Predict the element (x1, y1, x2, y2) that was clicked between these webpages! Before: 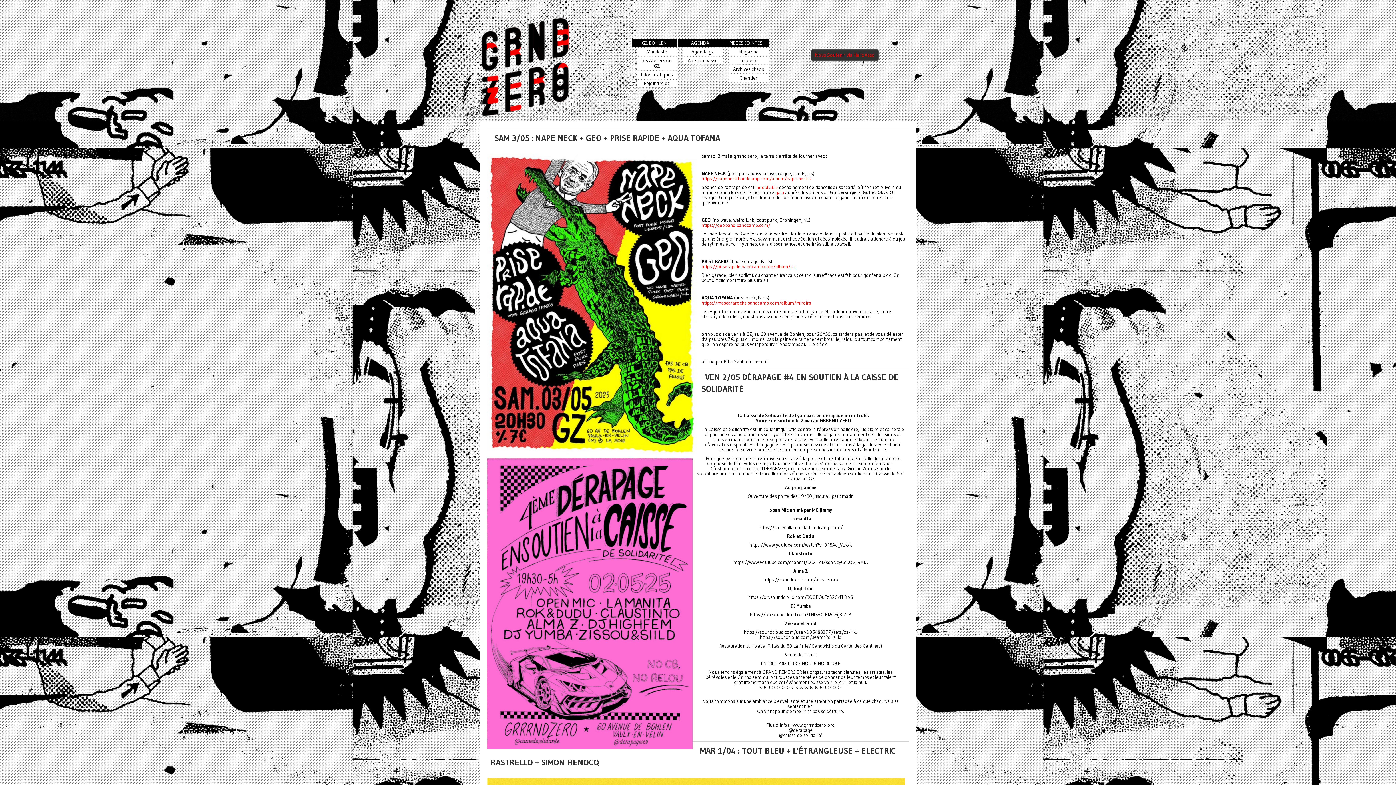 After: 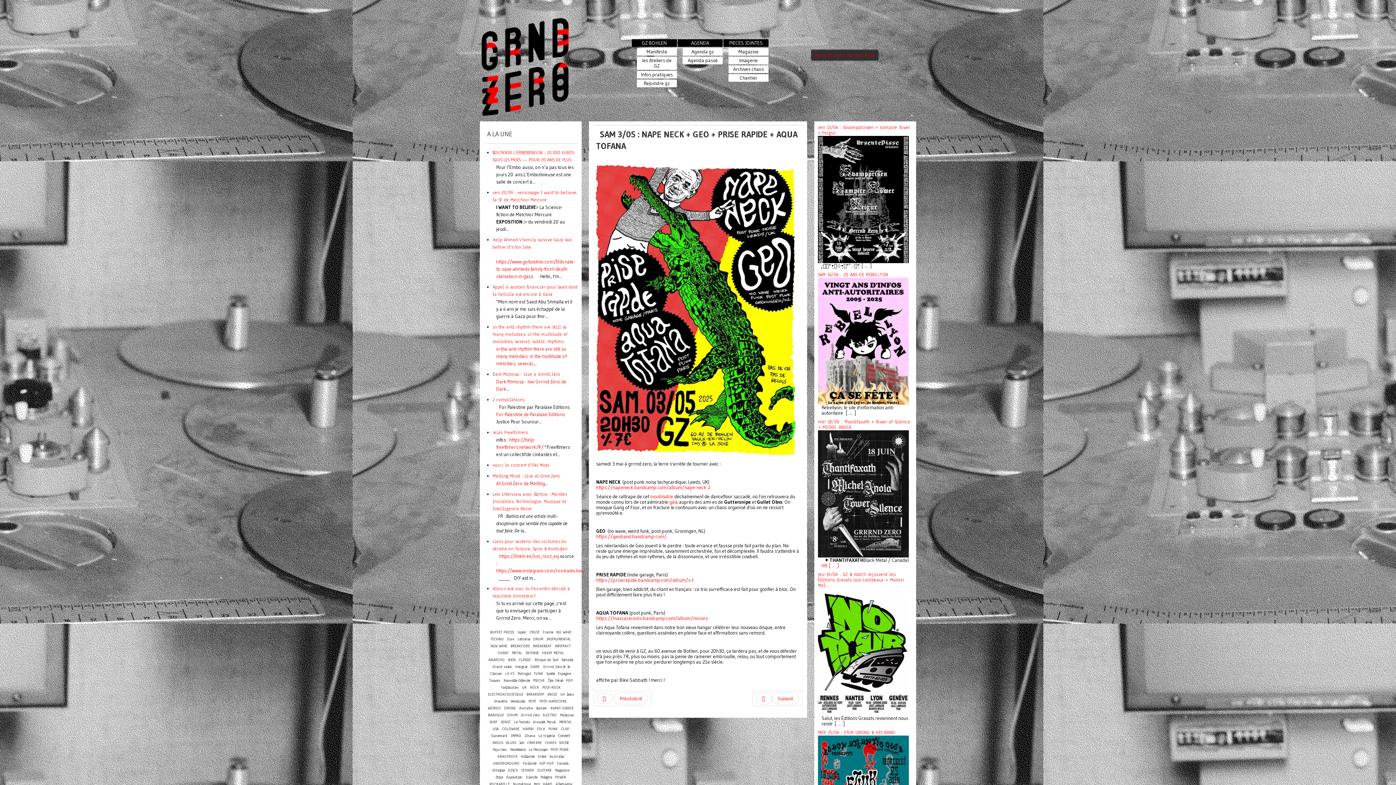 Action: bbox: (490, 129, 724, 146) label: SAM 3/05 : NAPE NECK + GEO + PRISE RAPIDE + AQUA TOFANA